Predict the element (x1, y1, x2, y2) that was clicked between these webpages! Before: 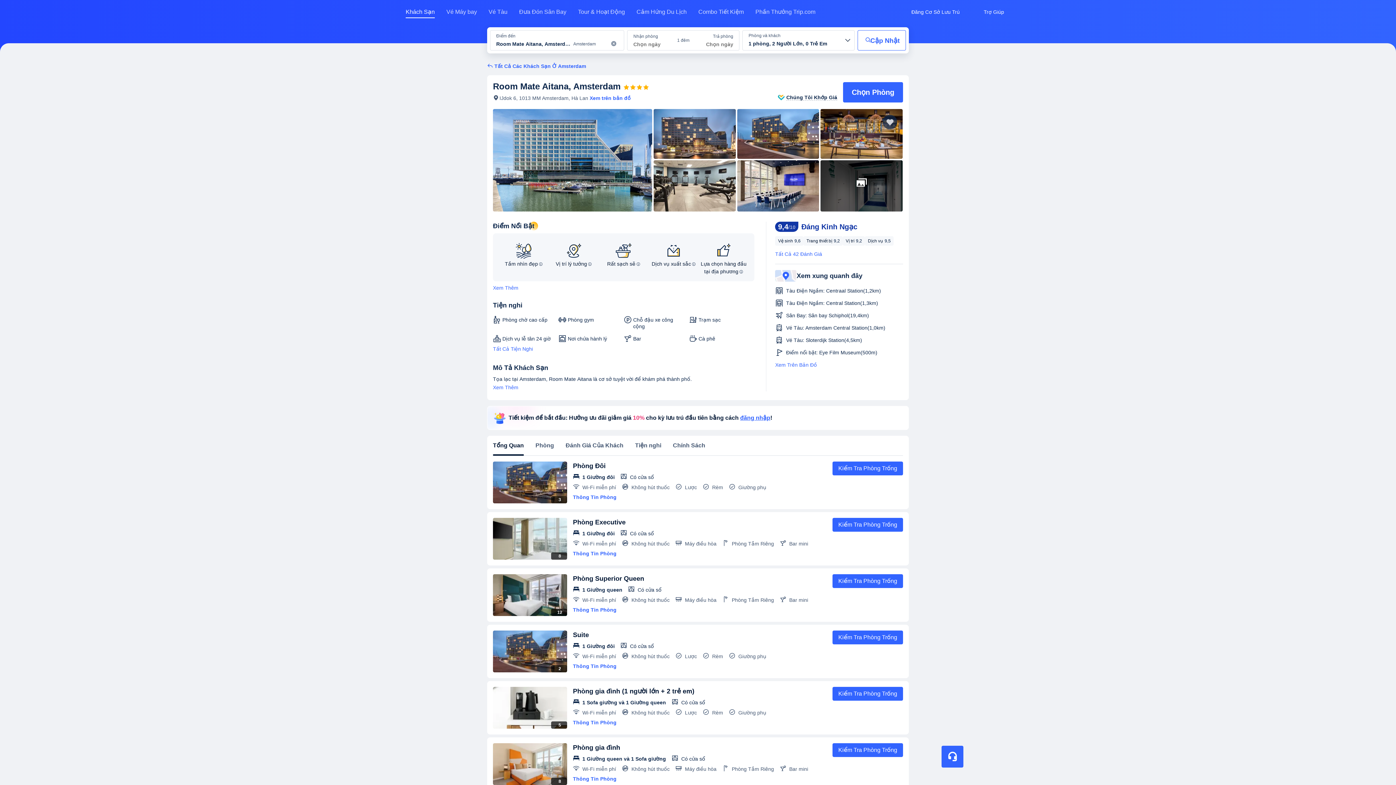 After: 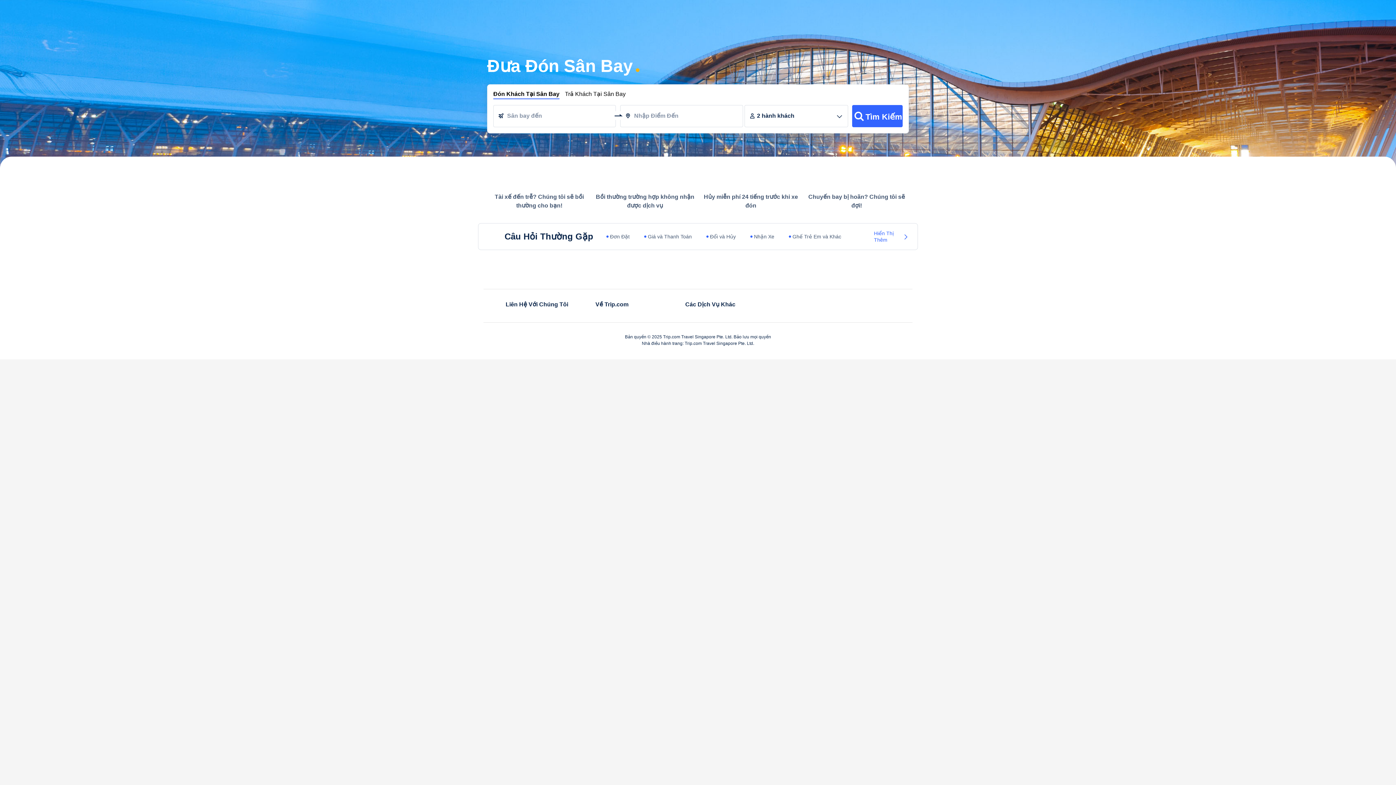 Action: bbox: (519, 8, 566, 21) label: Đưa Đón Sân Bay